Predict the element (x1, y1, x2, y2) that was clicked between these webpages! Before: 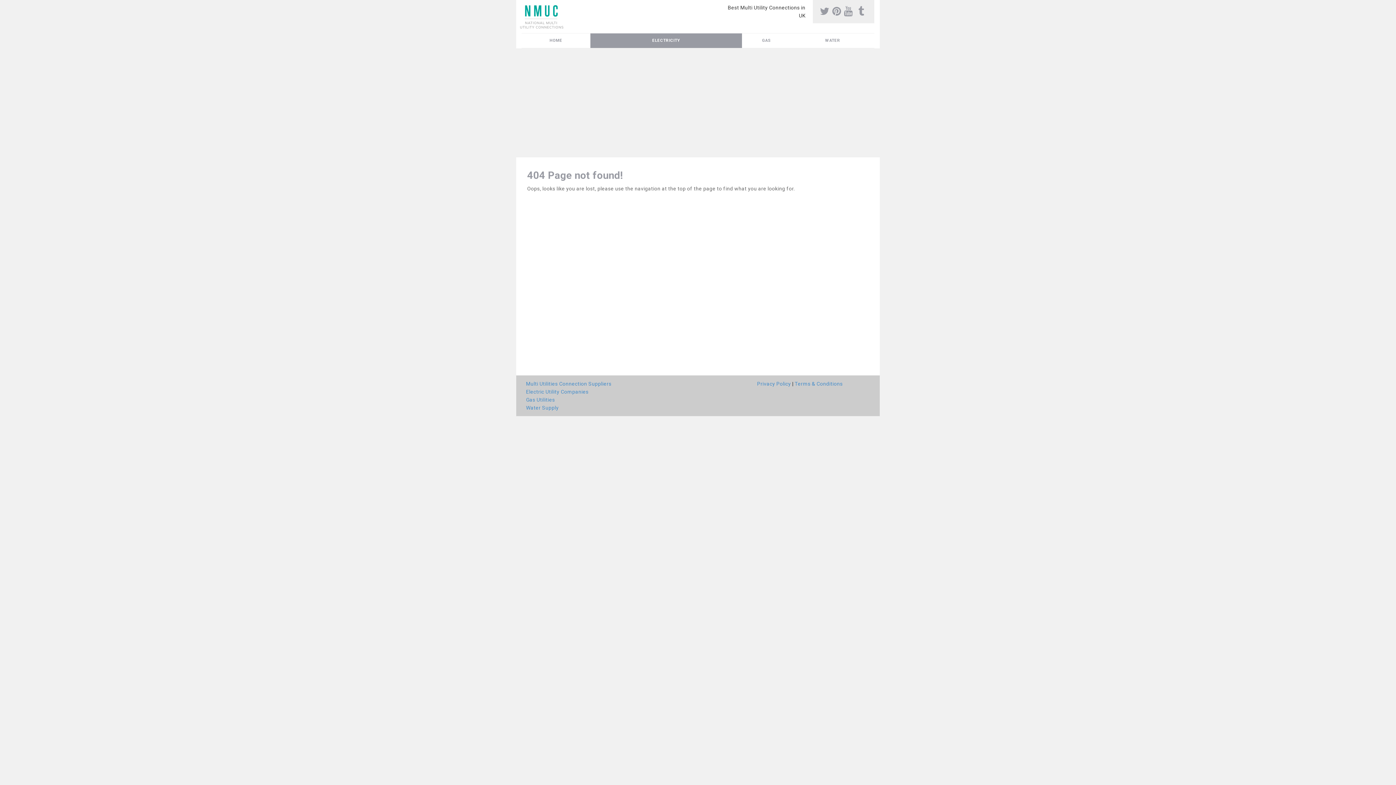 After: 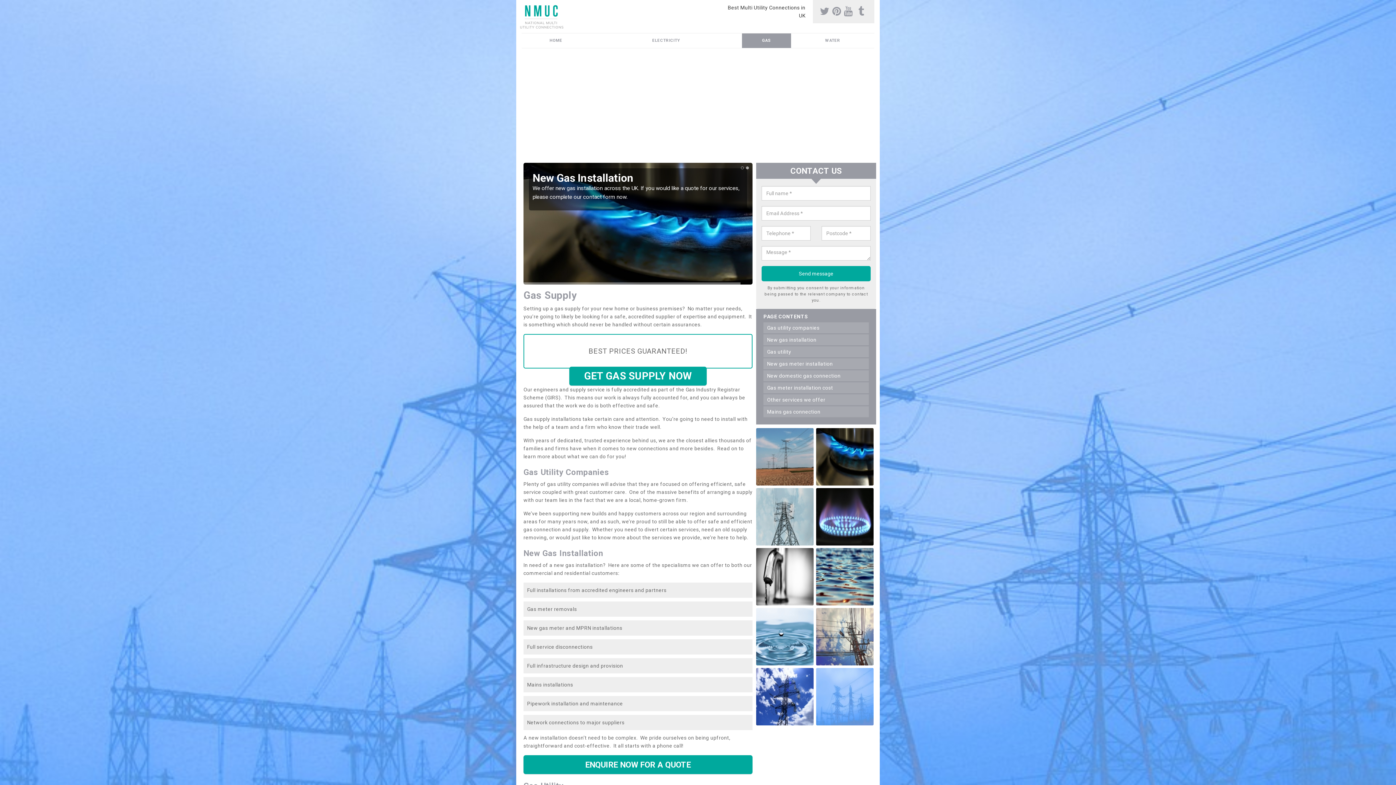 Action: label: GAS bbox: (742, 33, 791, 48)